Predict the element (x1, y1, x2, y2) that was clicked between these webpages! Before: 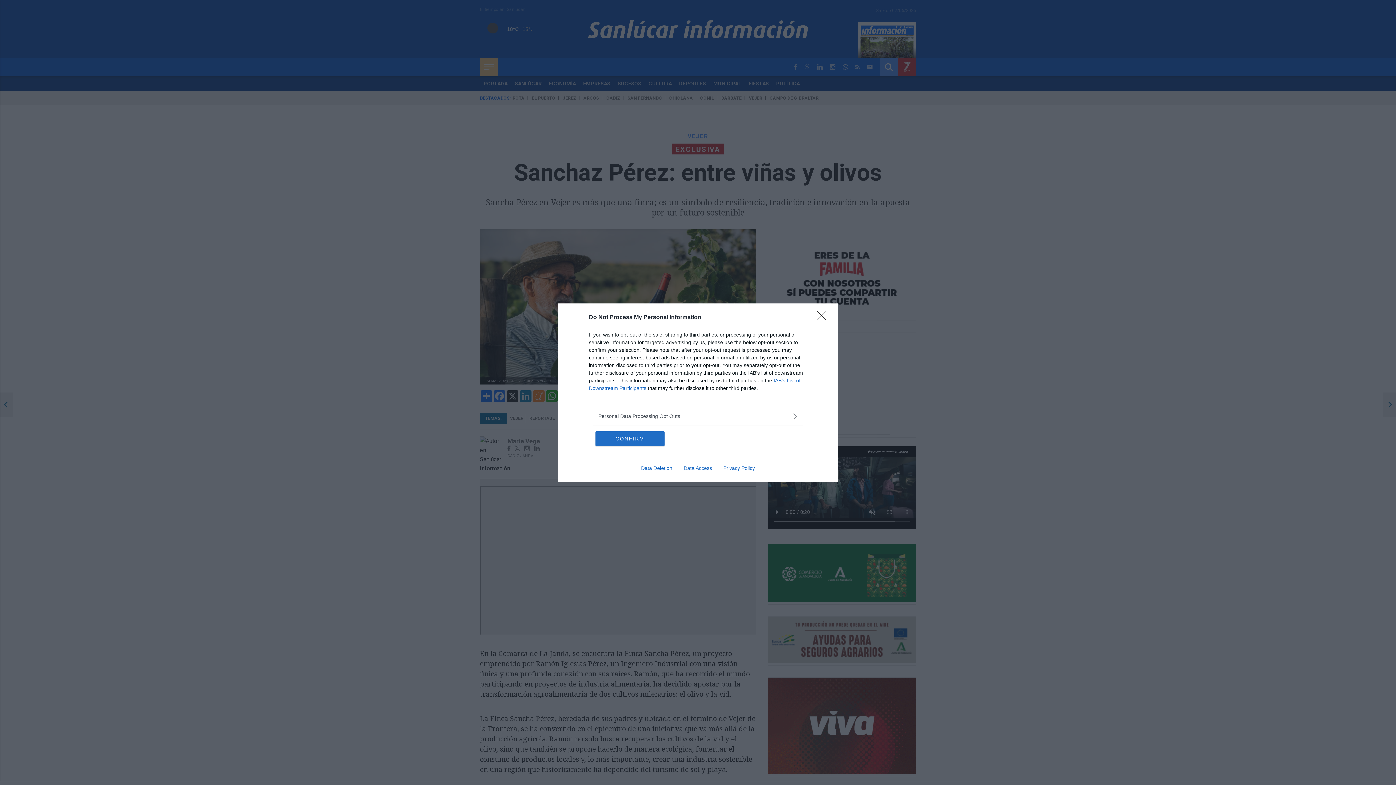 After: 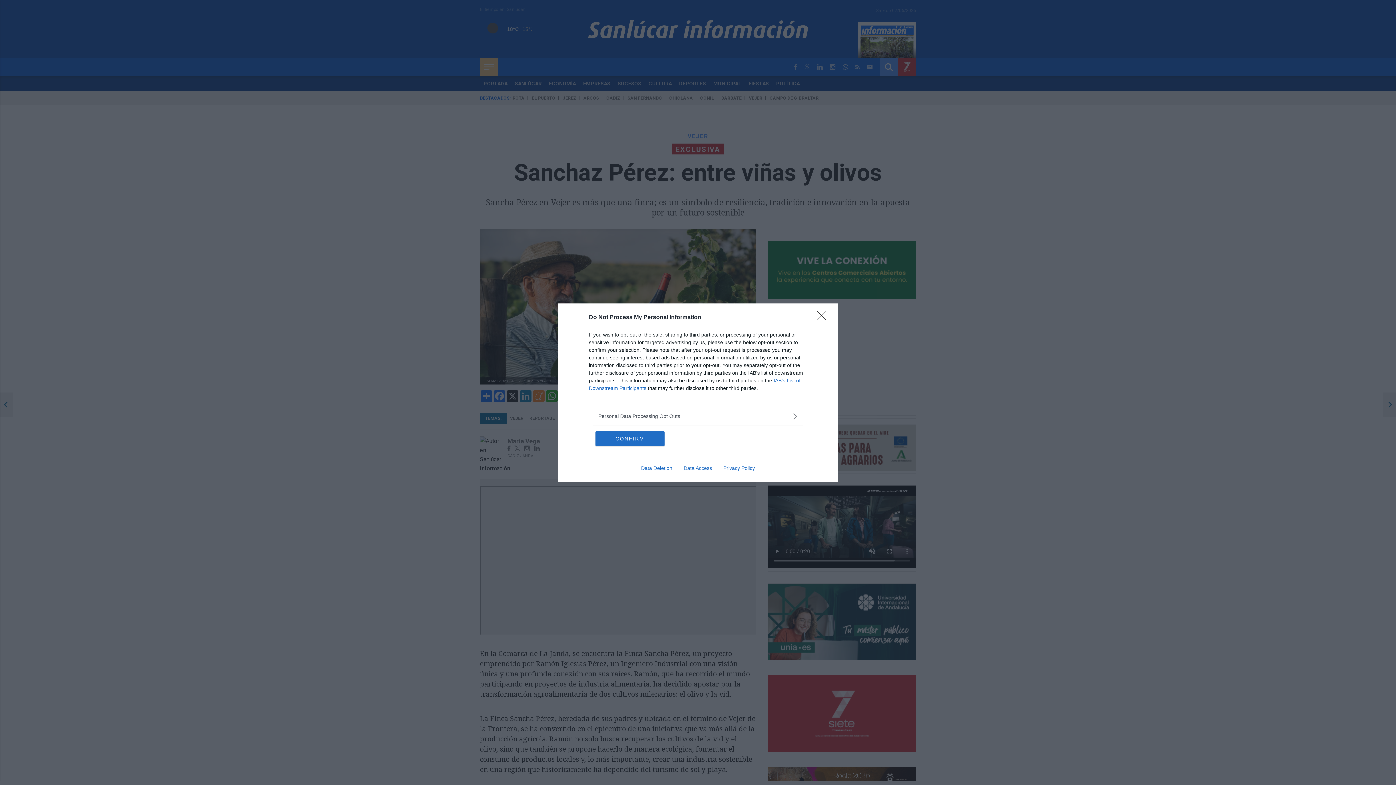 Action: label: Data Deletion bbox: (635, 465, 678, 471)